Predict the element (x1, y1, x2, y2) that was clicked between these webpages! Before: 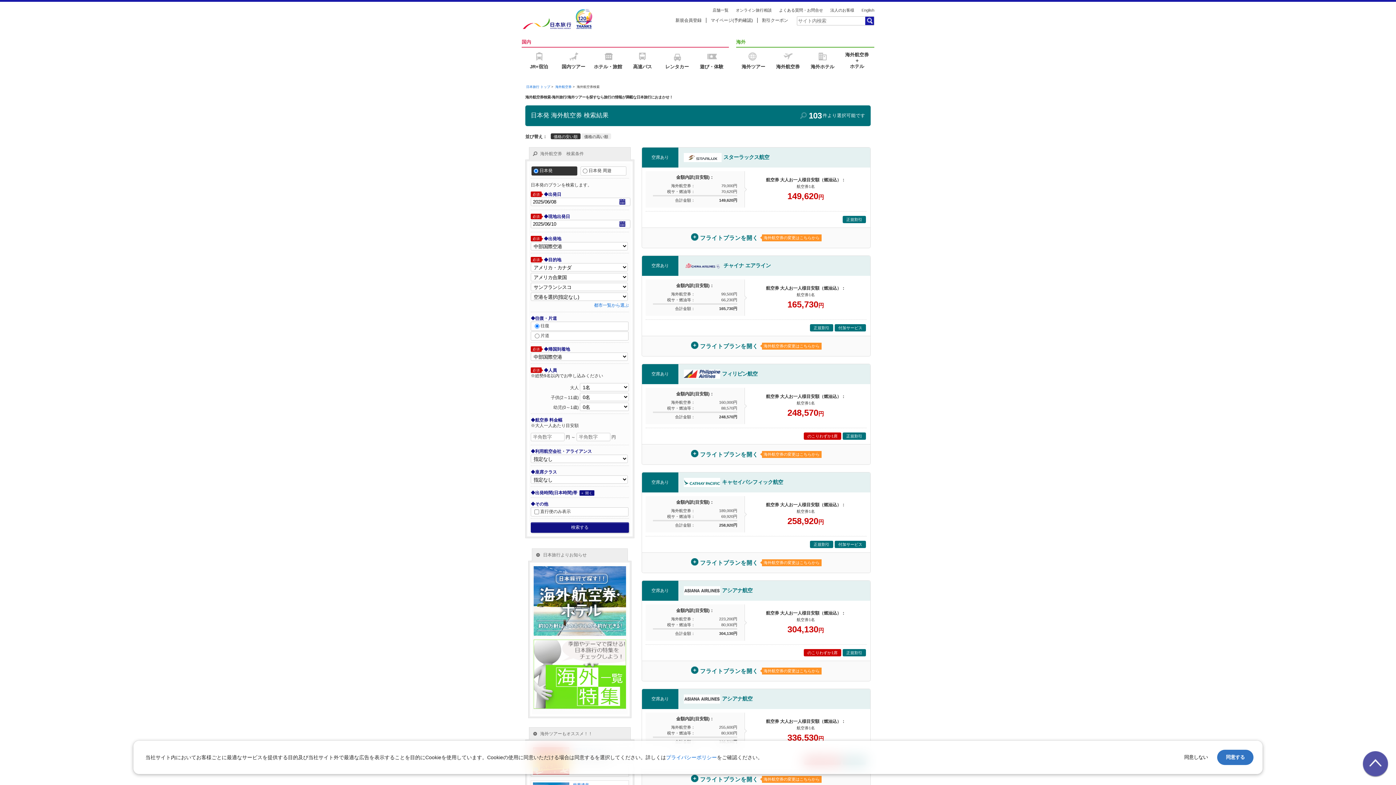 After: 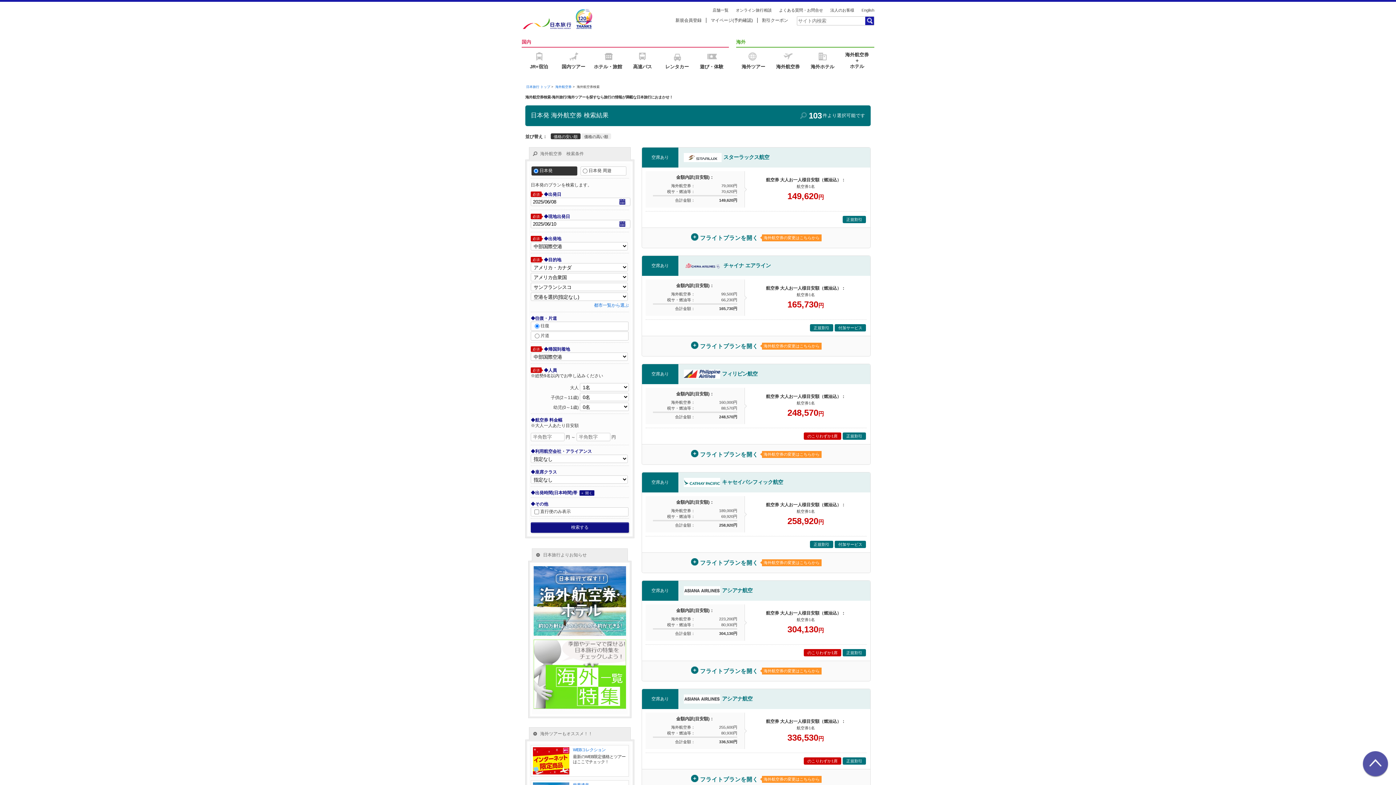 Action: bbox: (1178, 750, 1214, 765) label: 同意しない